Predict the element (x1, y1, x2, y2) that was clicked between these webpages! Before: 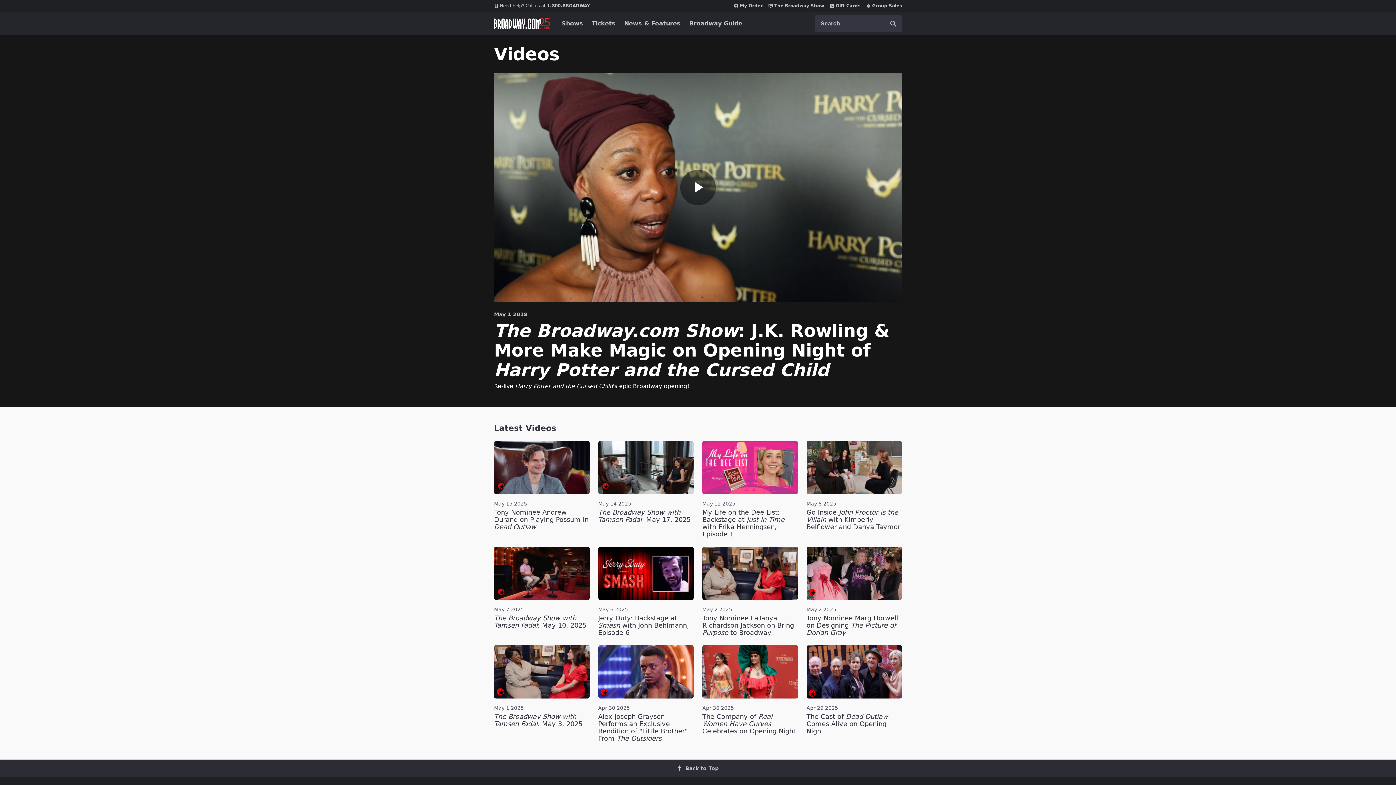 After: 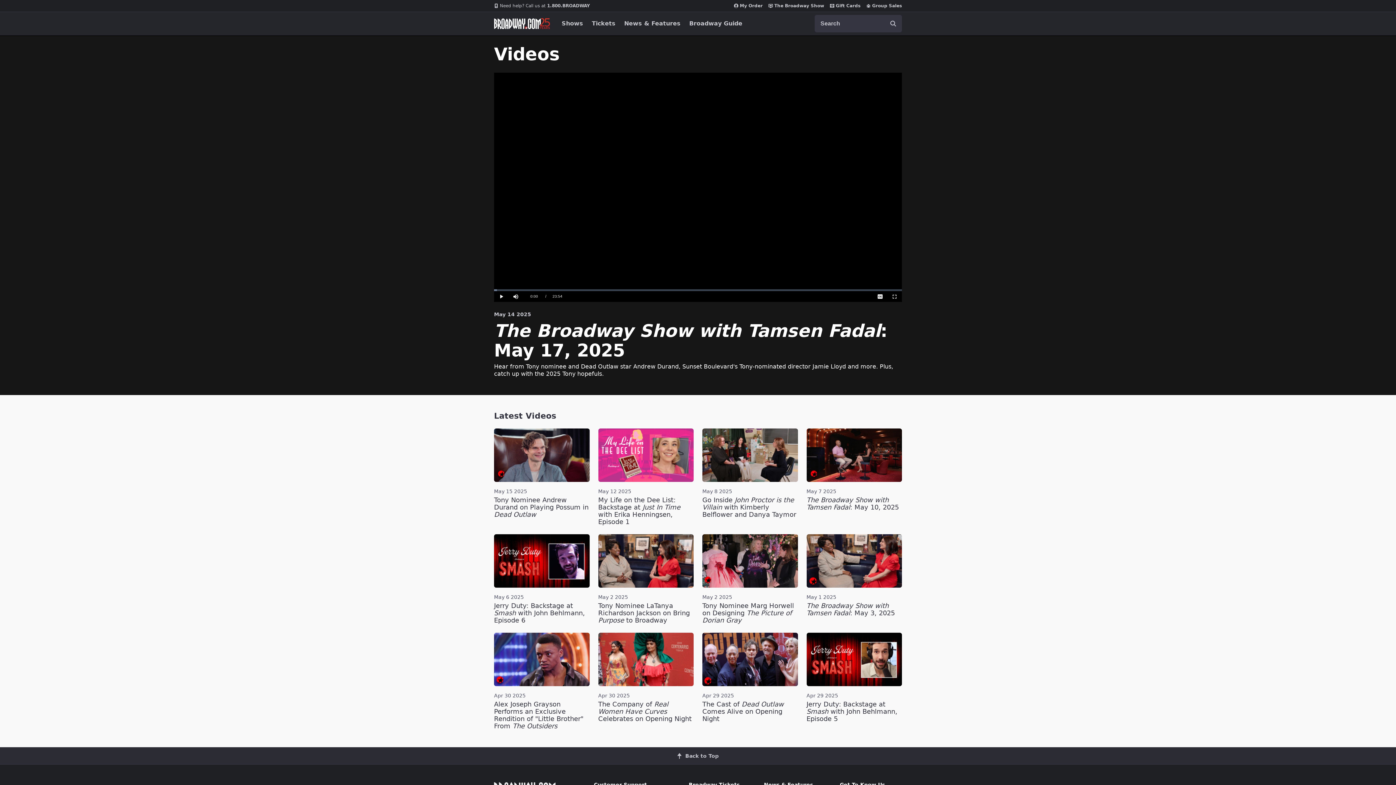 Action: bbox: (598, 508, 690, 523) label: The Broadway Show with Tamsen Fadal: May 17, 2025